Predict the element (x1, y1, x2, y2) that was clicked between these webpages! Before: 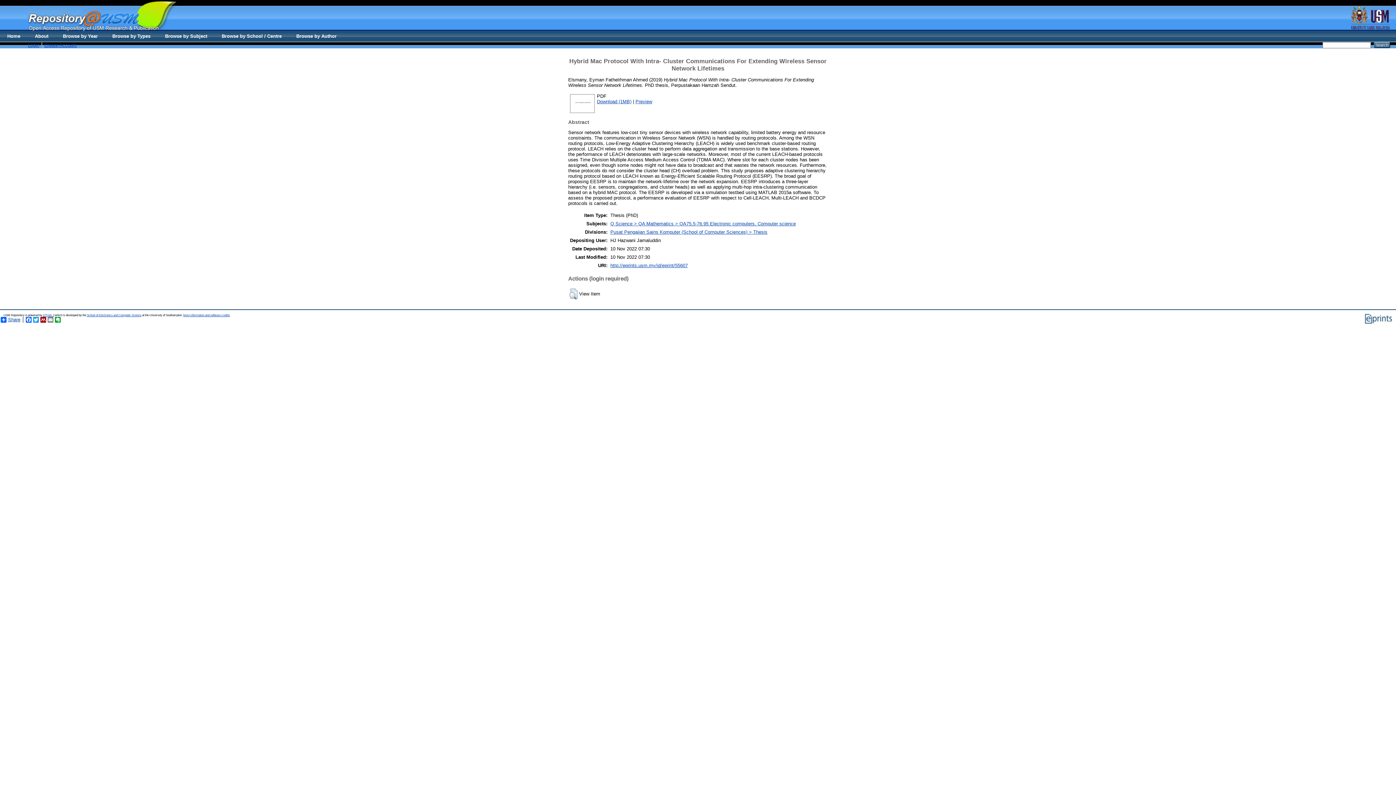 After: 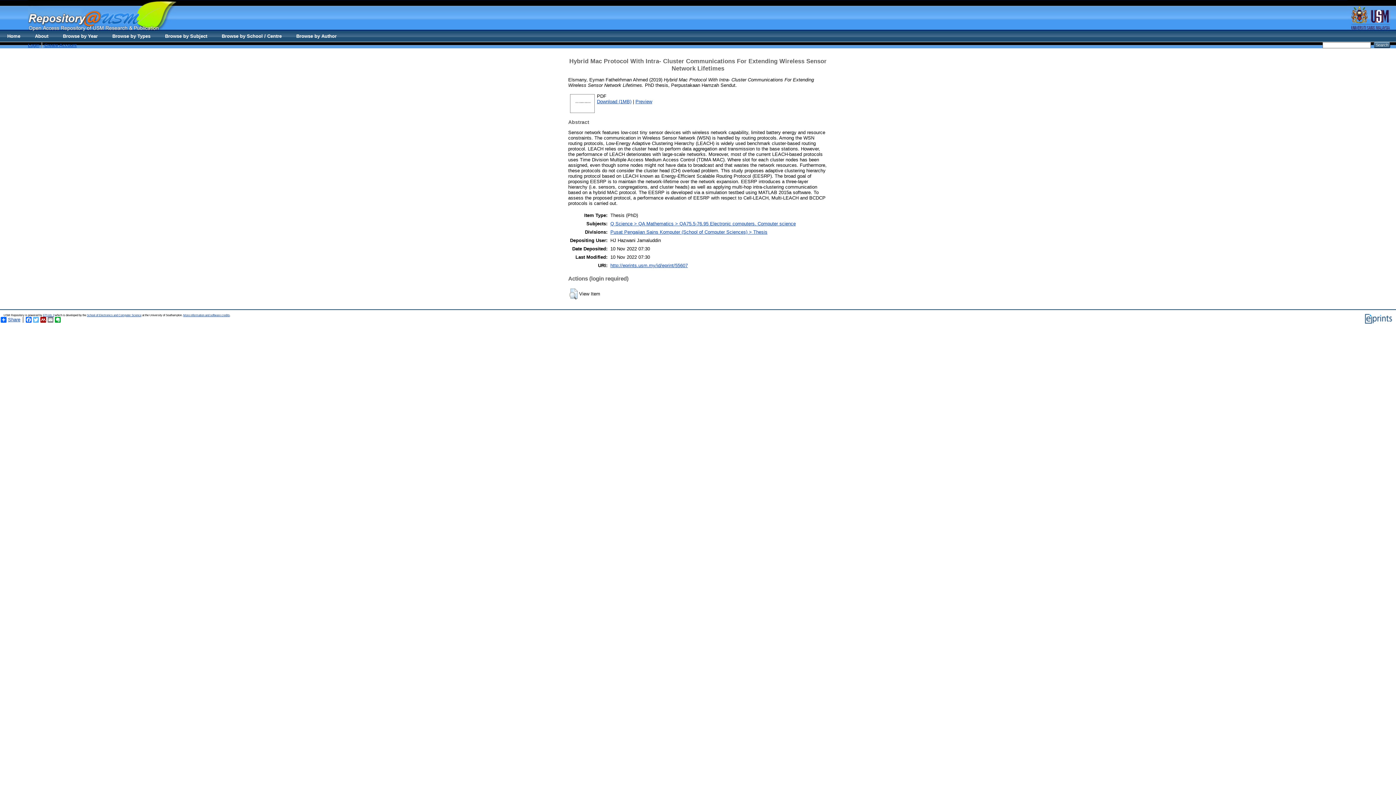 Action: bbox: (32, 317, 39, 322) label: Twitter